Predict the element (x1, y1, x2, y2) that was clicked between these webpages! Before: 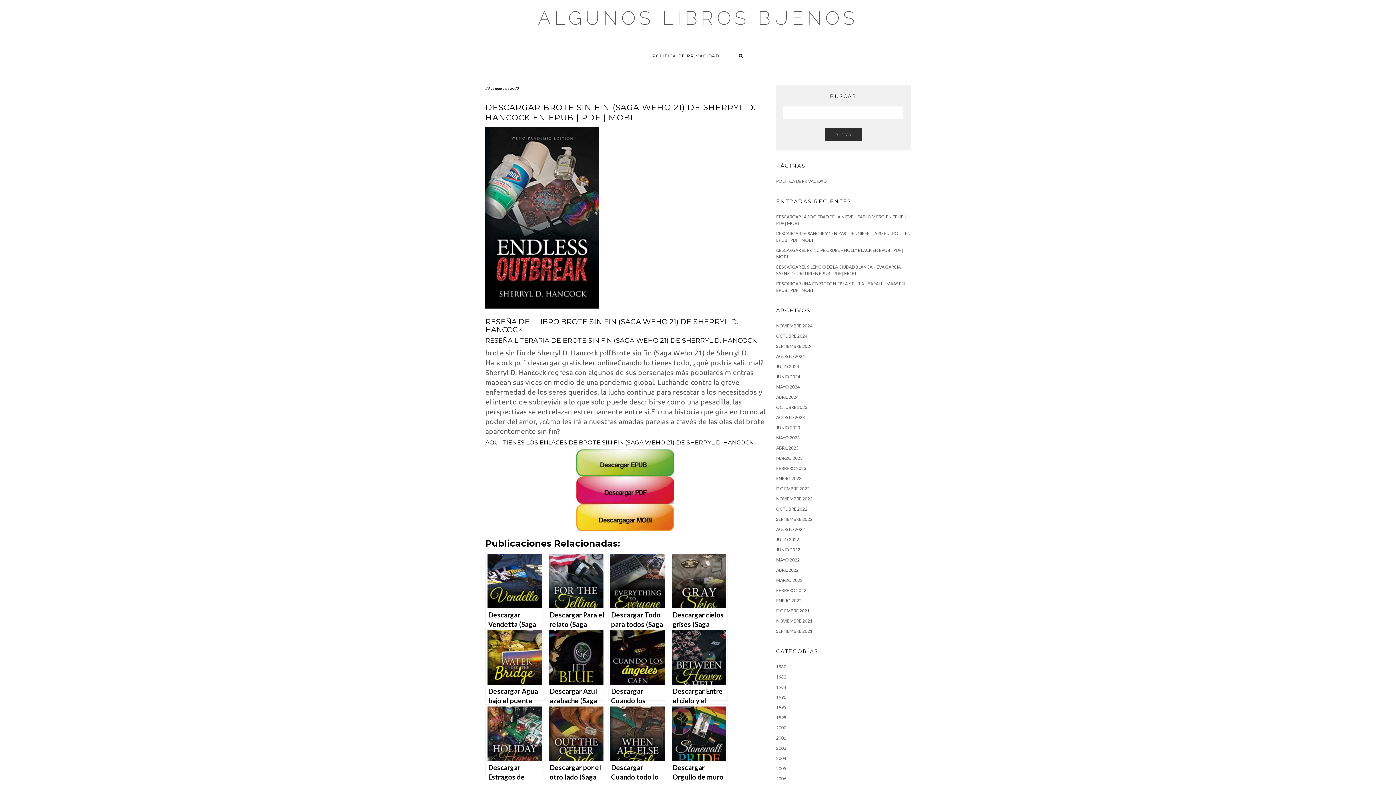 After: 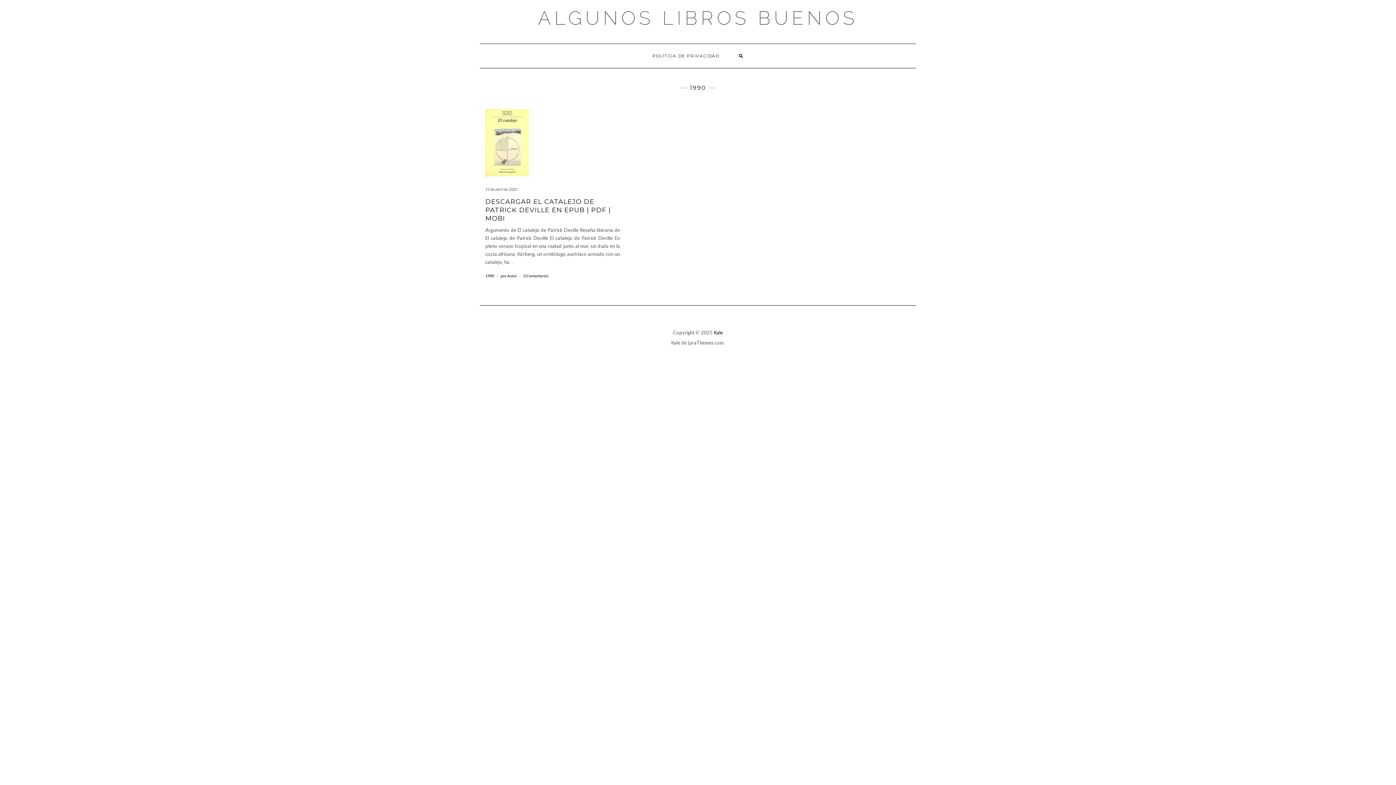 Action: label: 1990 bbox: (776, 694, 786, 700)